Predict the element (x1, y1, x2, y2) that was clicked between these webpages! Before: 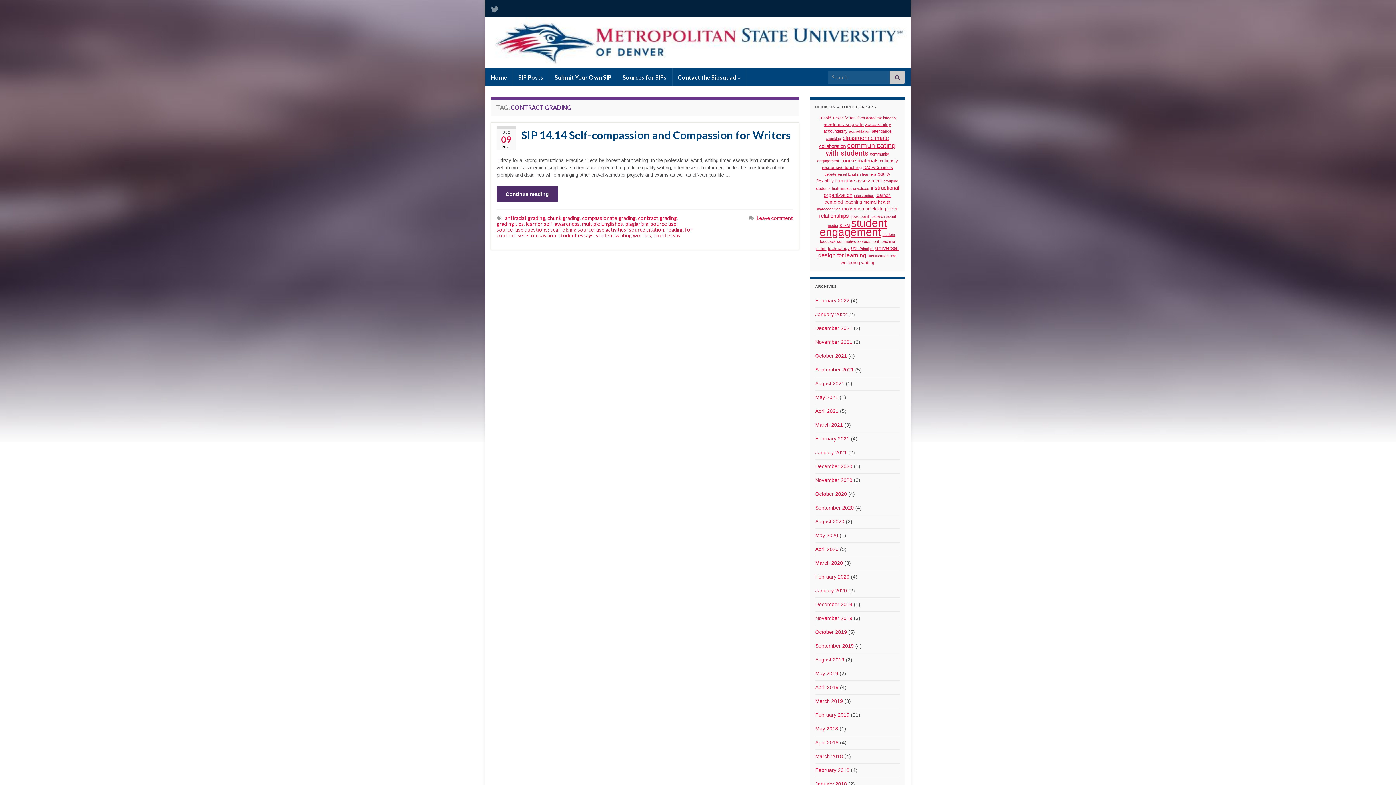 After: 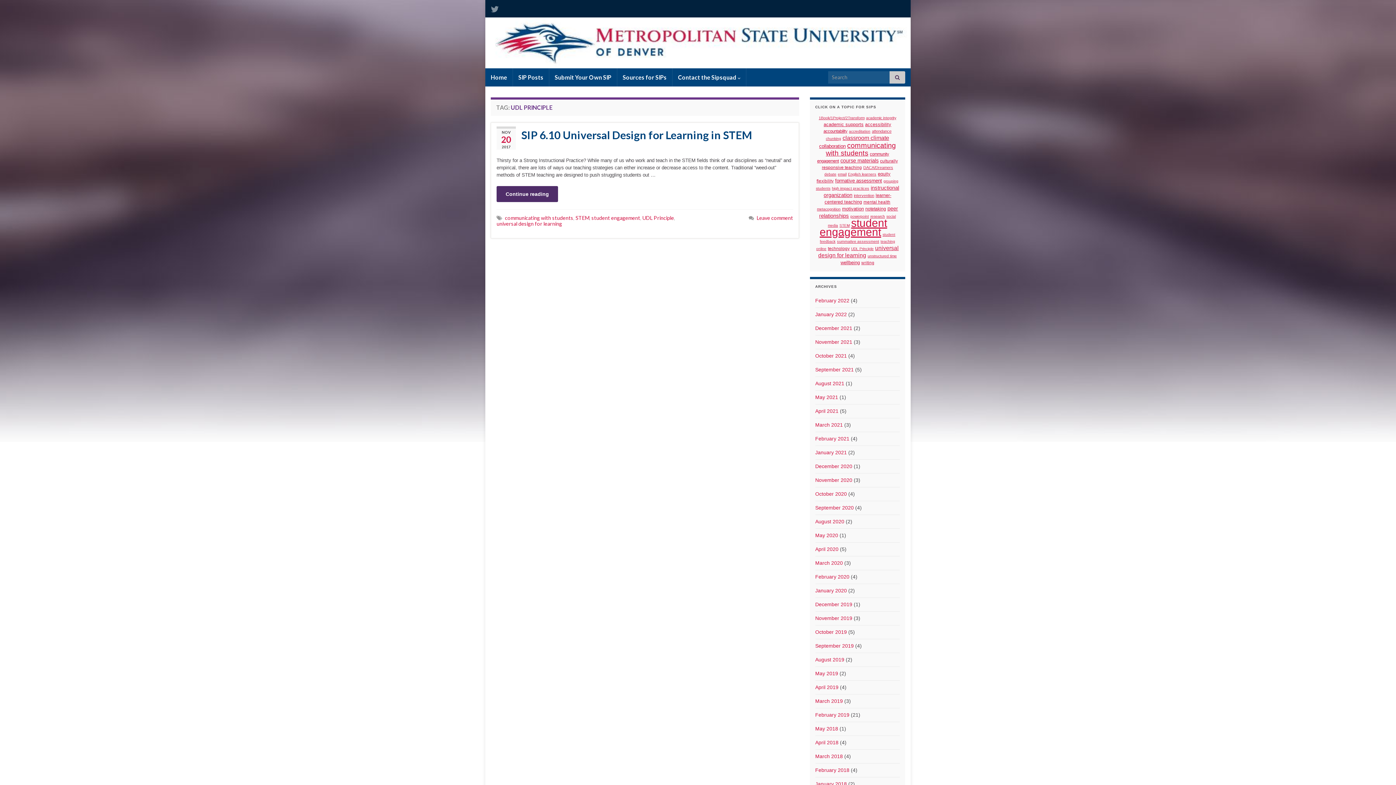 Action: label: UDL Principle bbox: (851, 246, 873, 250)